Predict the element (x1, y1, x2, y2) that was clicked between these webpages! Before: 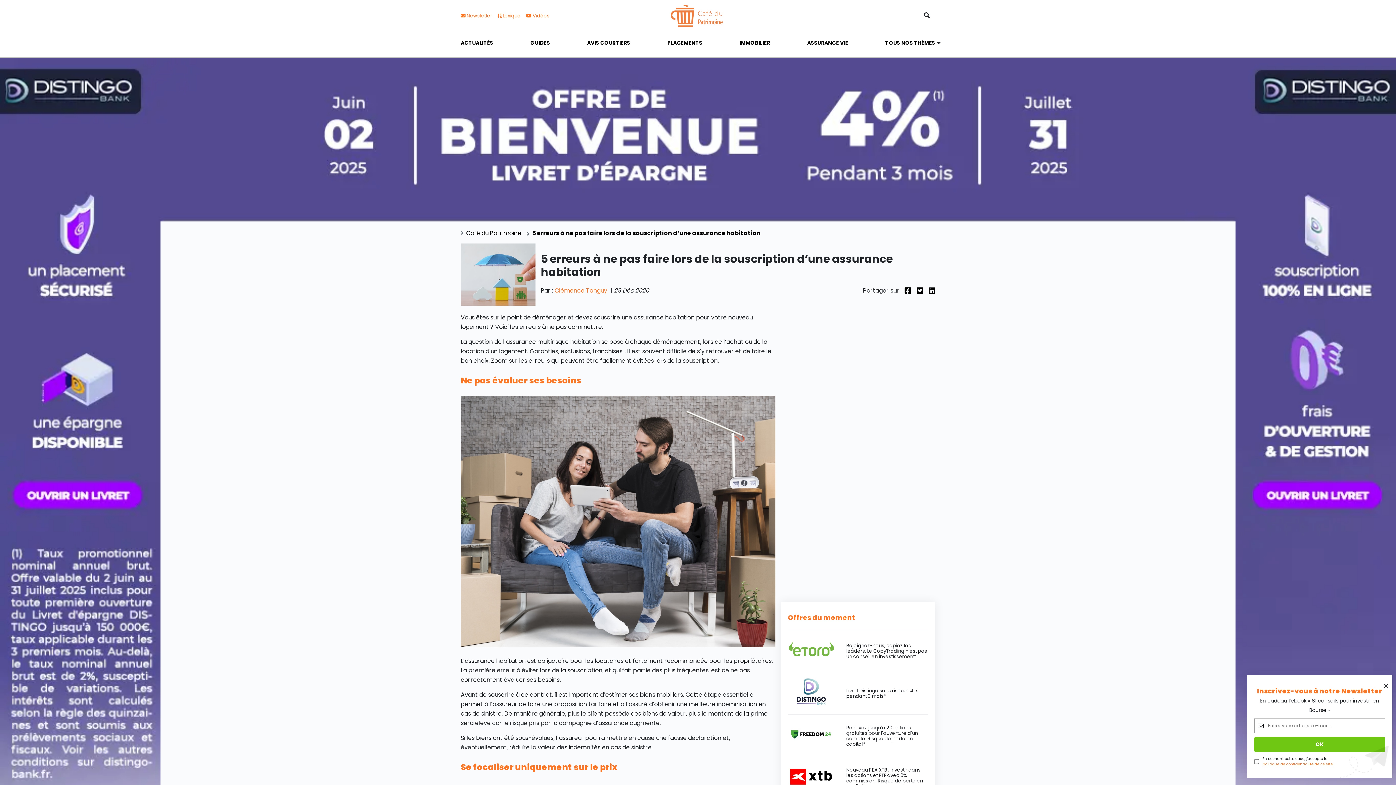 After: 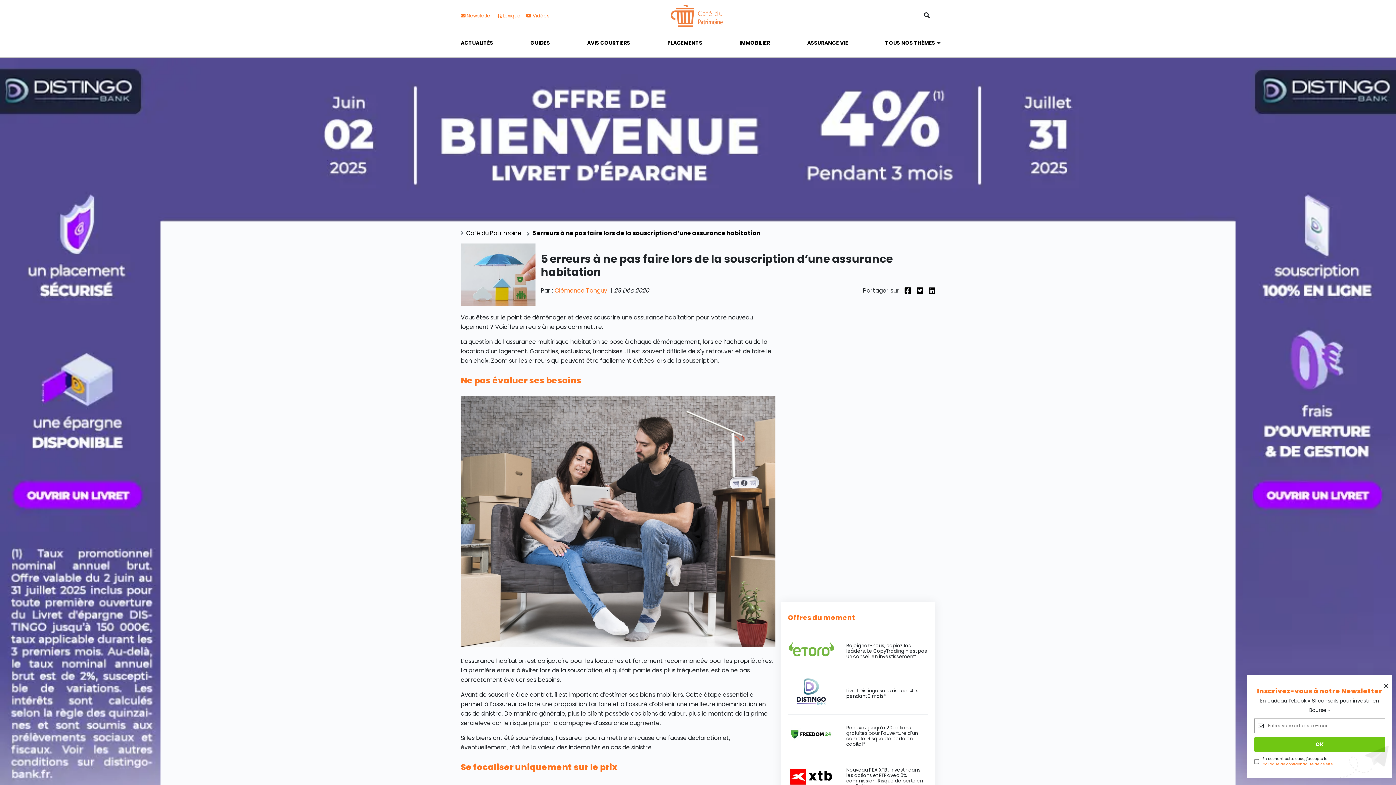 Action: bbox: (788, 646, 834, 652)